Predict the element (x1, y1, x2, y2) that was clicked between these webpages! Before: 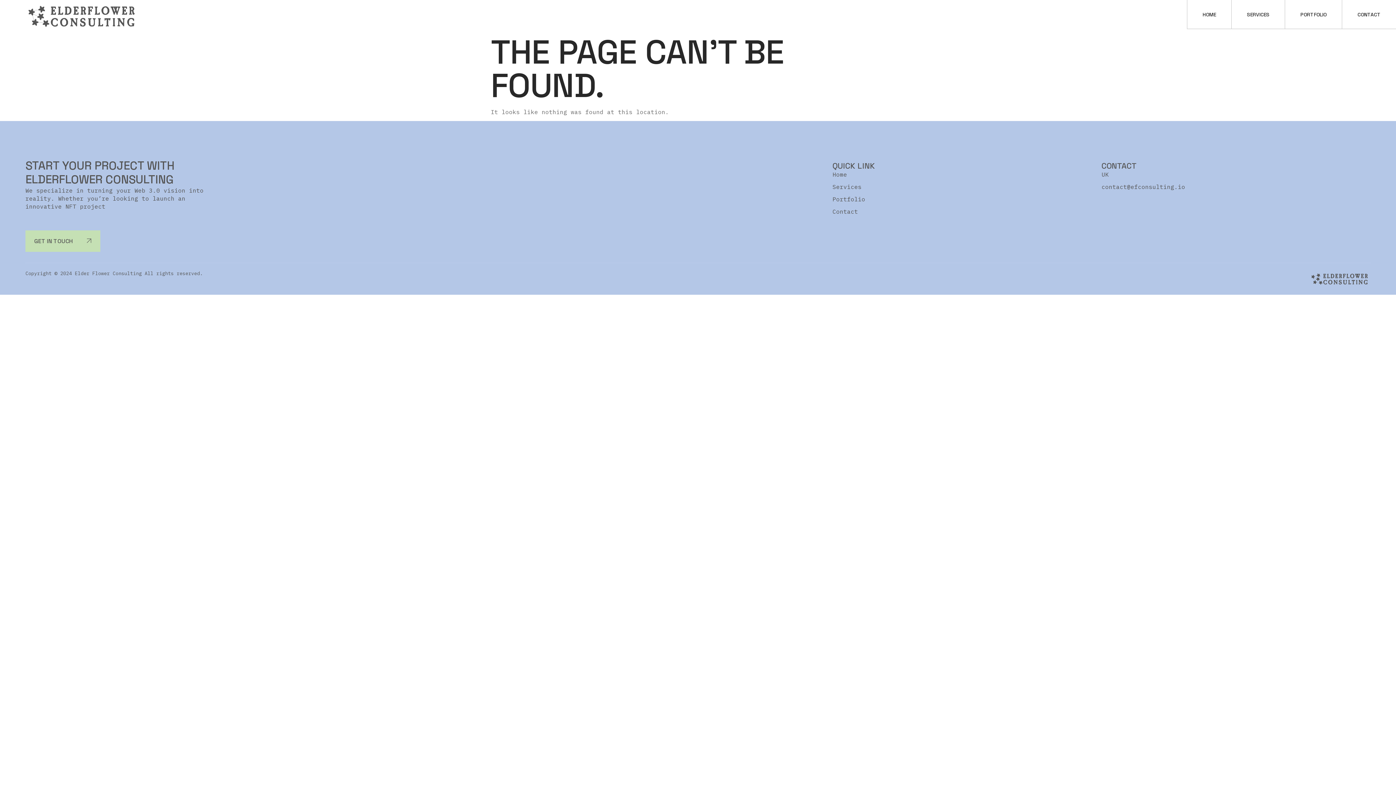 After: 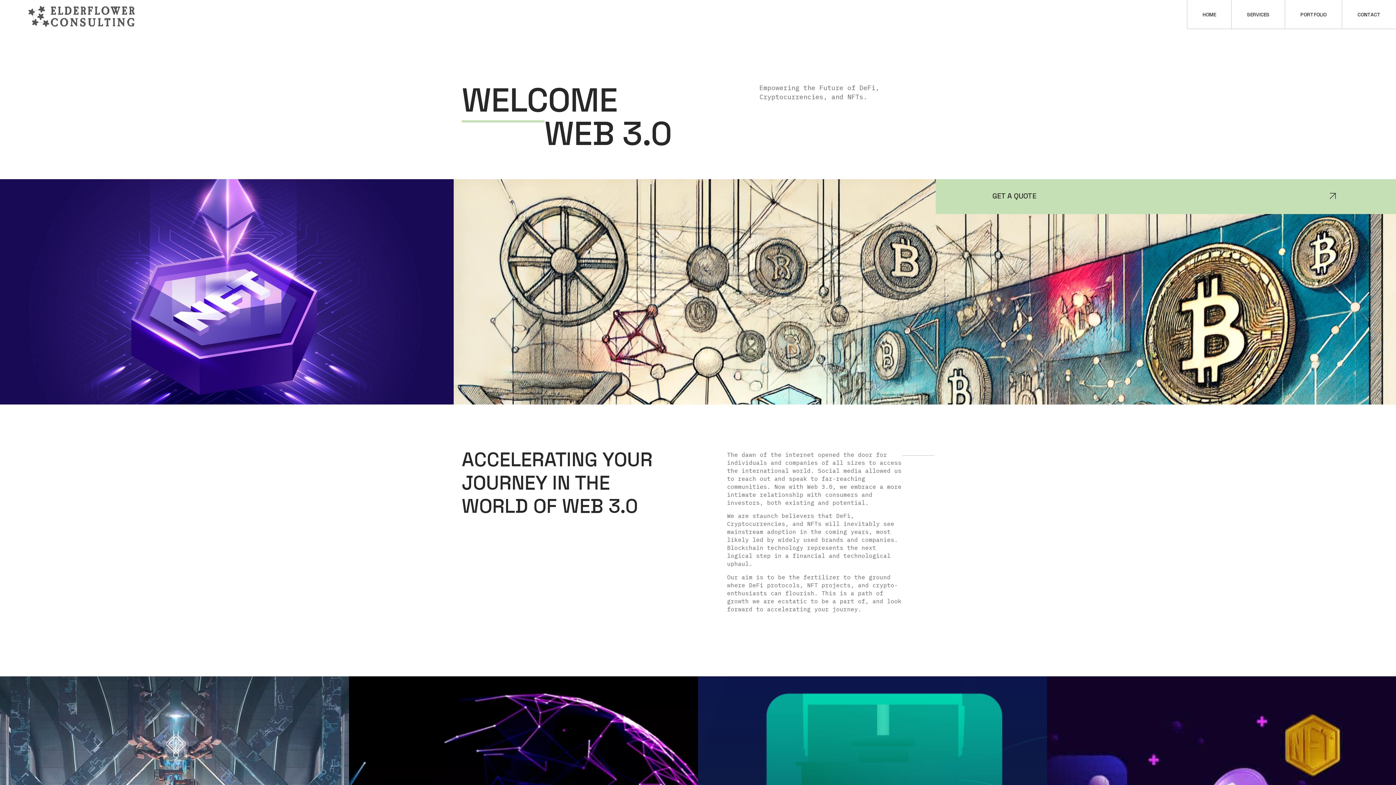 Action: bbox: (1310, 270, 1370, 287)